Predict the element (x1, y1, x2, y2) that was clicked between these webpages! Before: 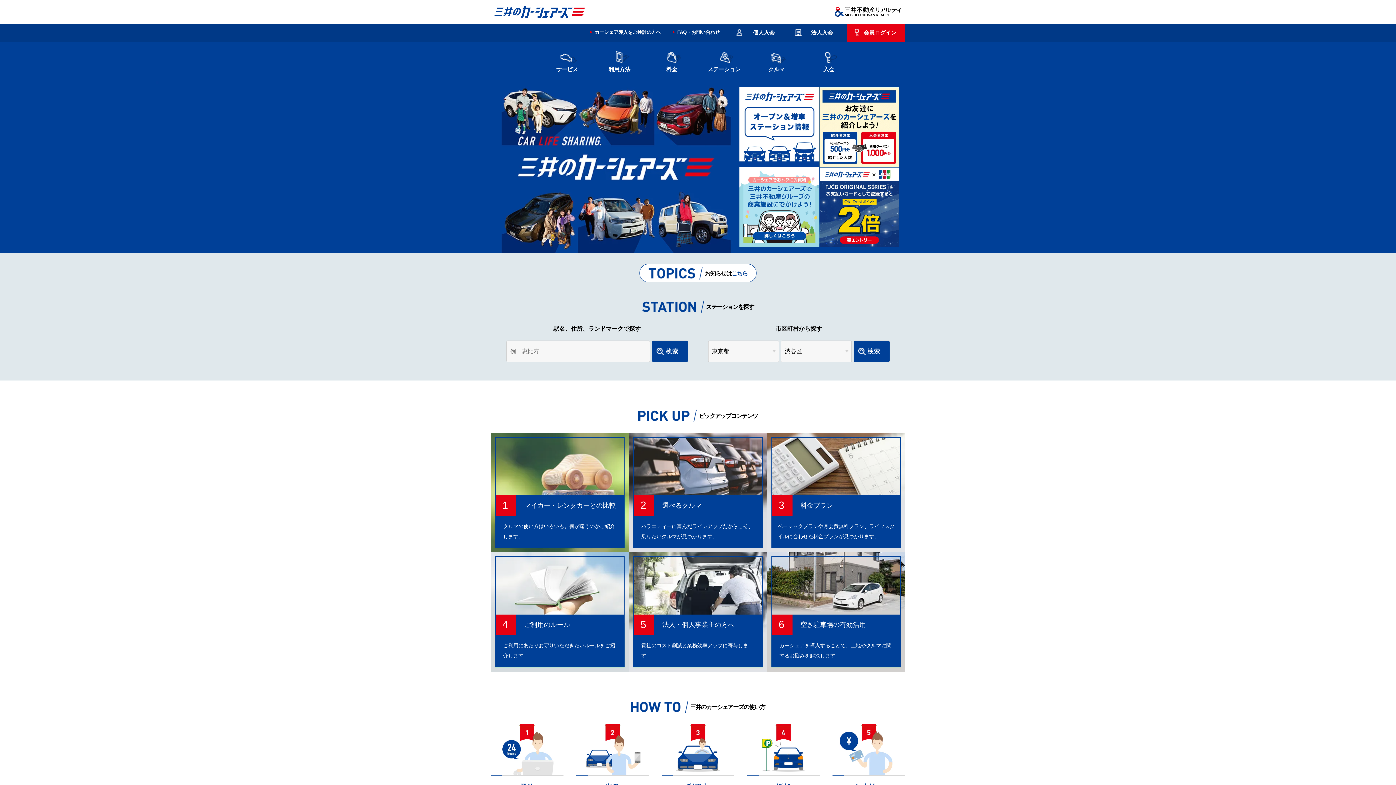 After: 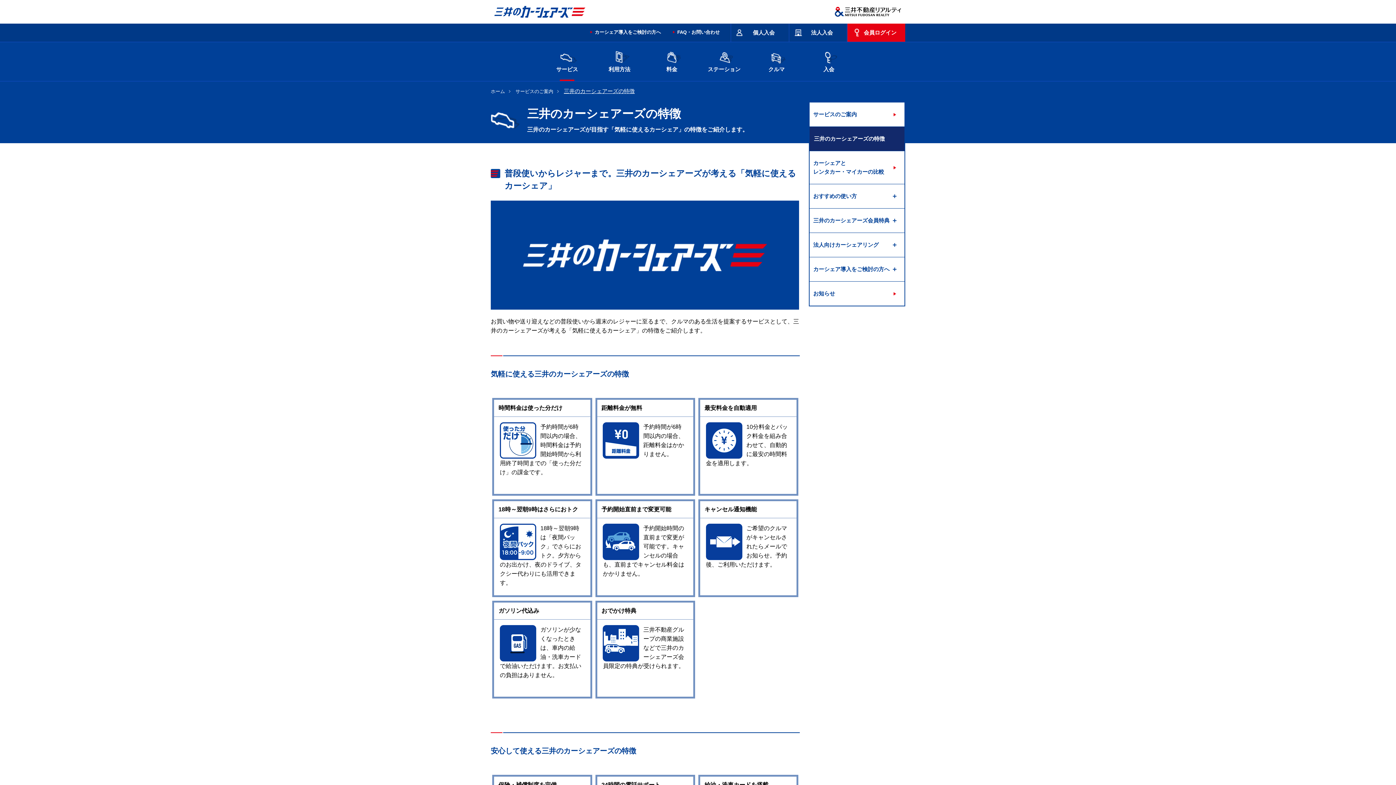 Action: bbox: (0, 81, 1396, 253) label: サービス